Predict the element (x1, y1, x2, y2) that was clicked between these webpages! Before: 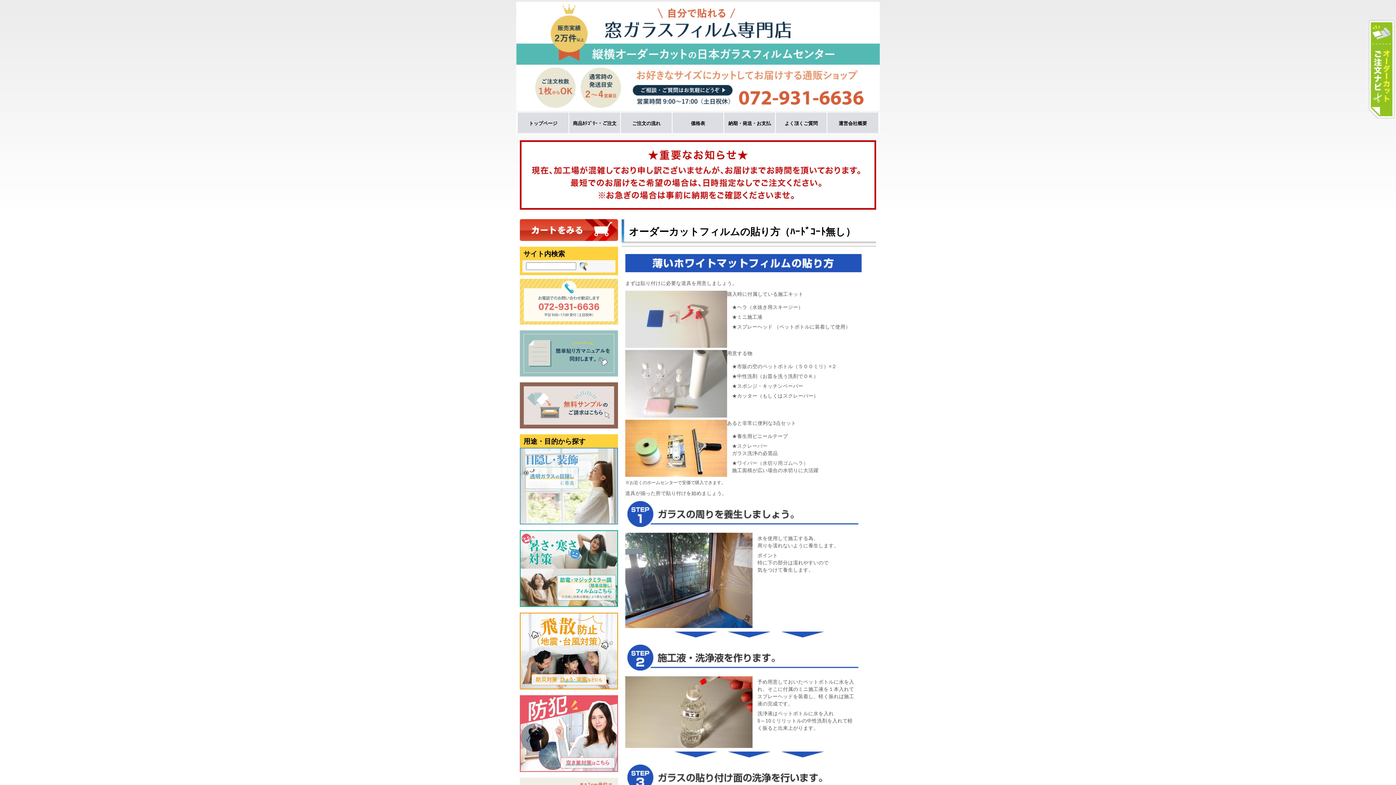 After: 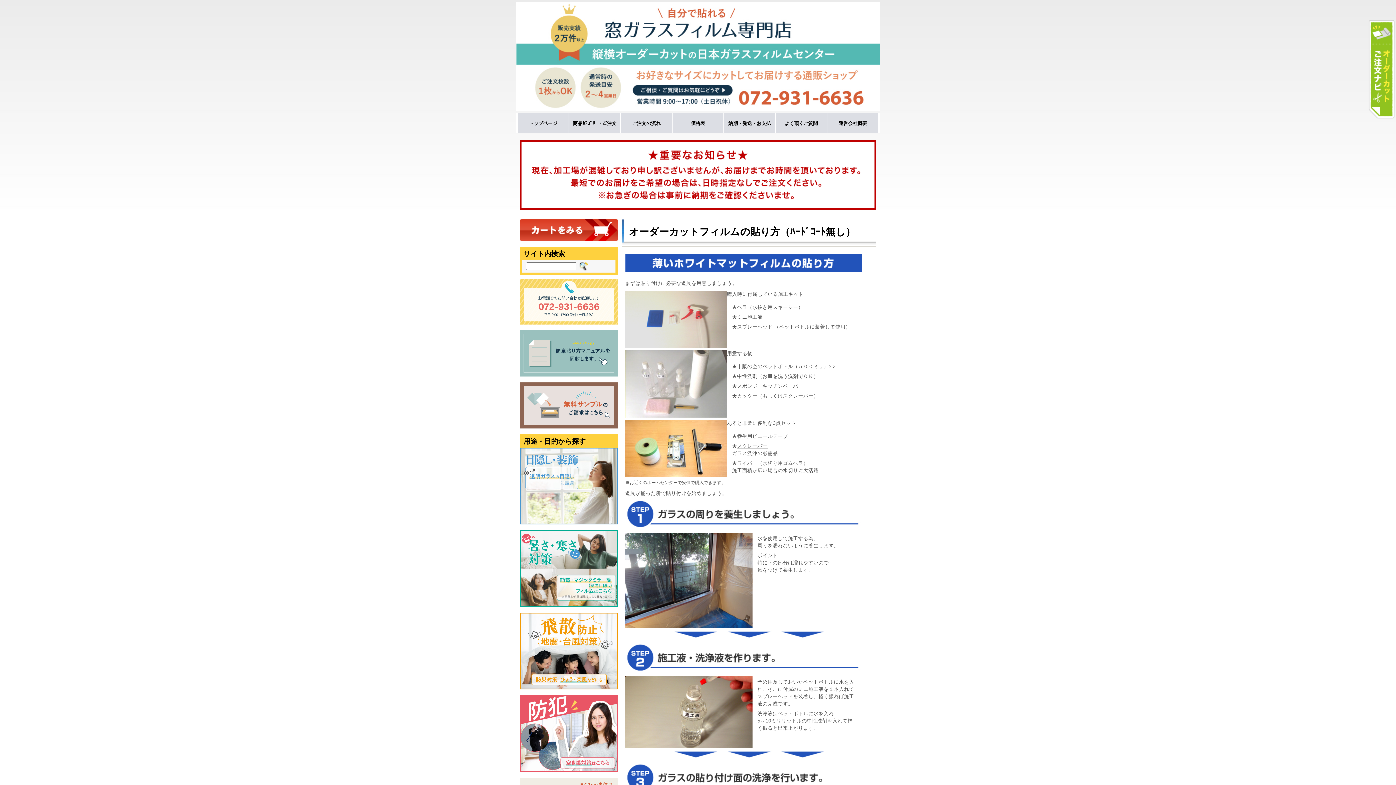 Action: label: スクレーパー bbox: (737, 443, 767, 449)